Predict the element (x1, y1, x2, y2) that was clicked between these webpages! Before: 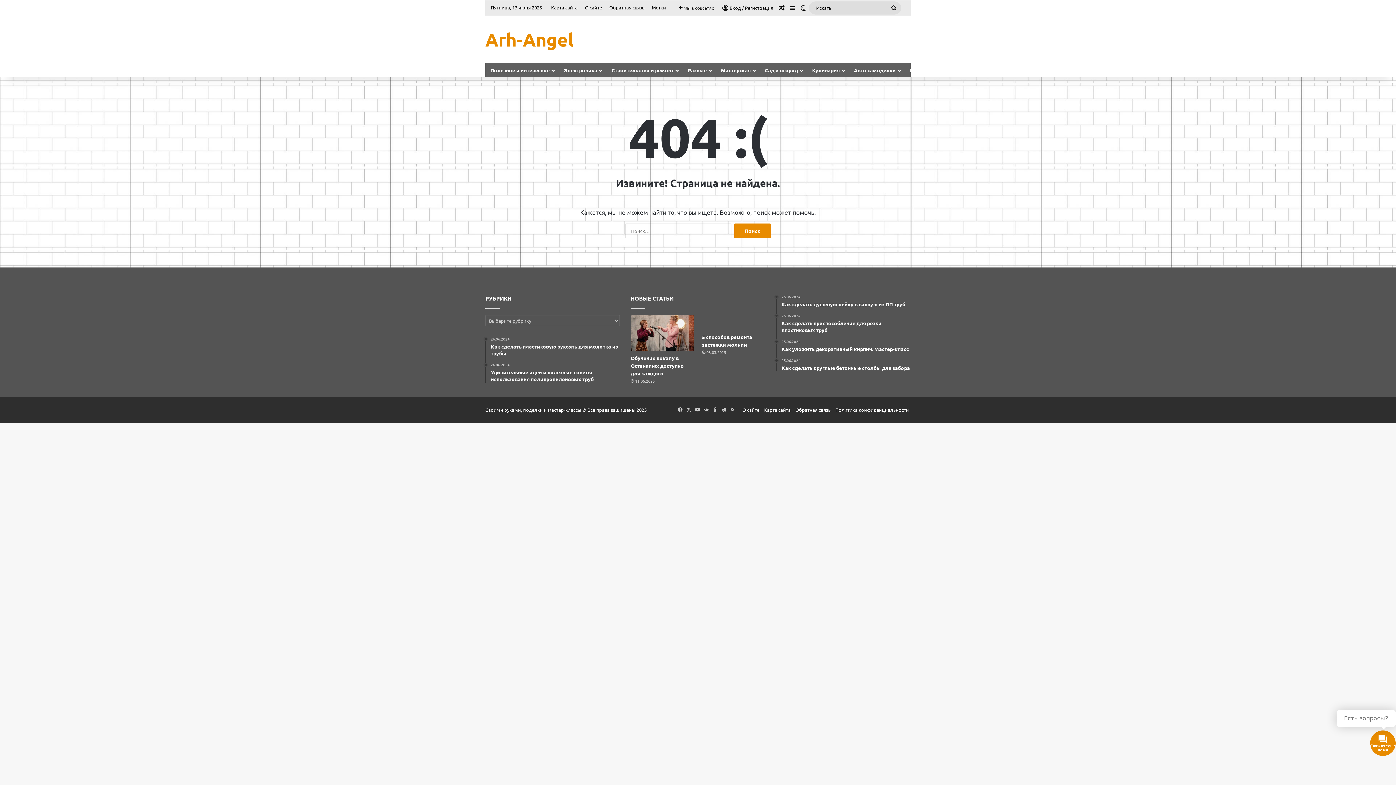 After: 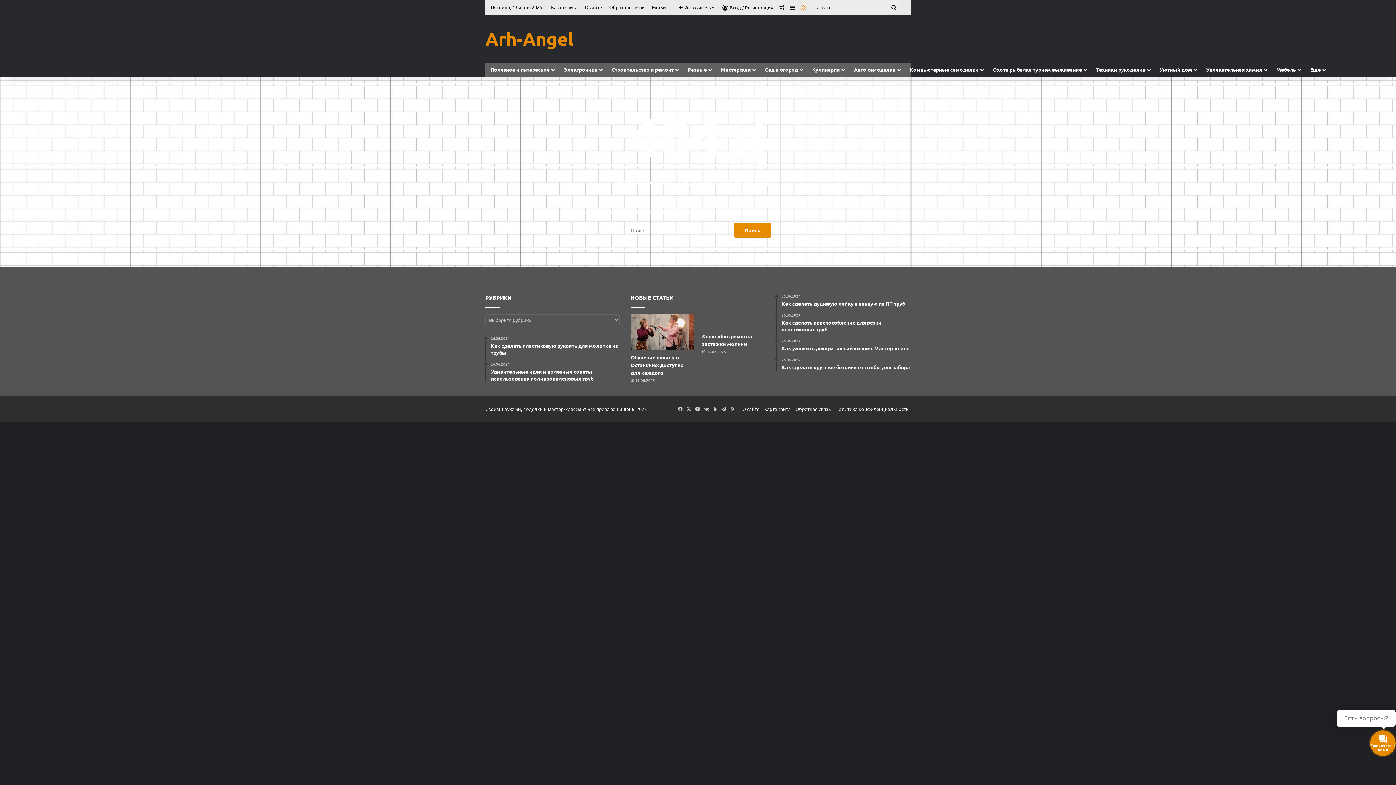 Action: label: Switch skin bbox: (798, 0, 809, 15)